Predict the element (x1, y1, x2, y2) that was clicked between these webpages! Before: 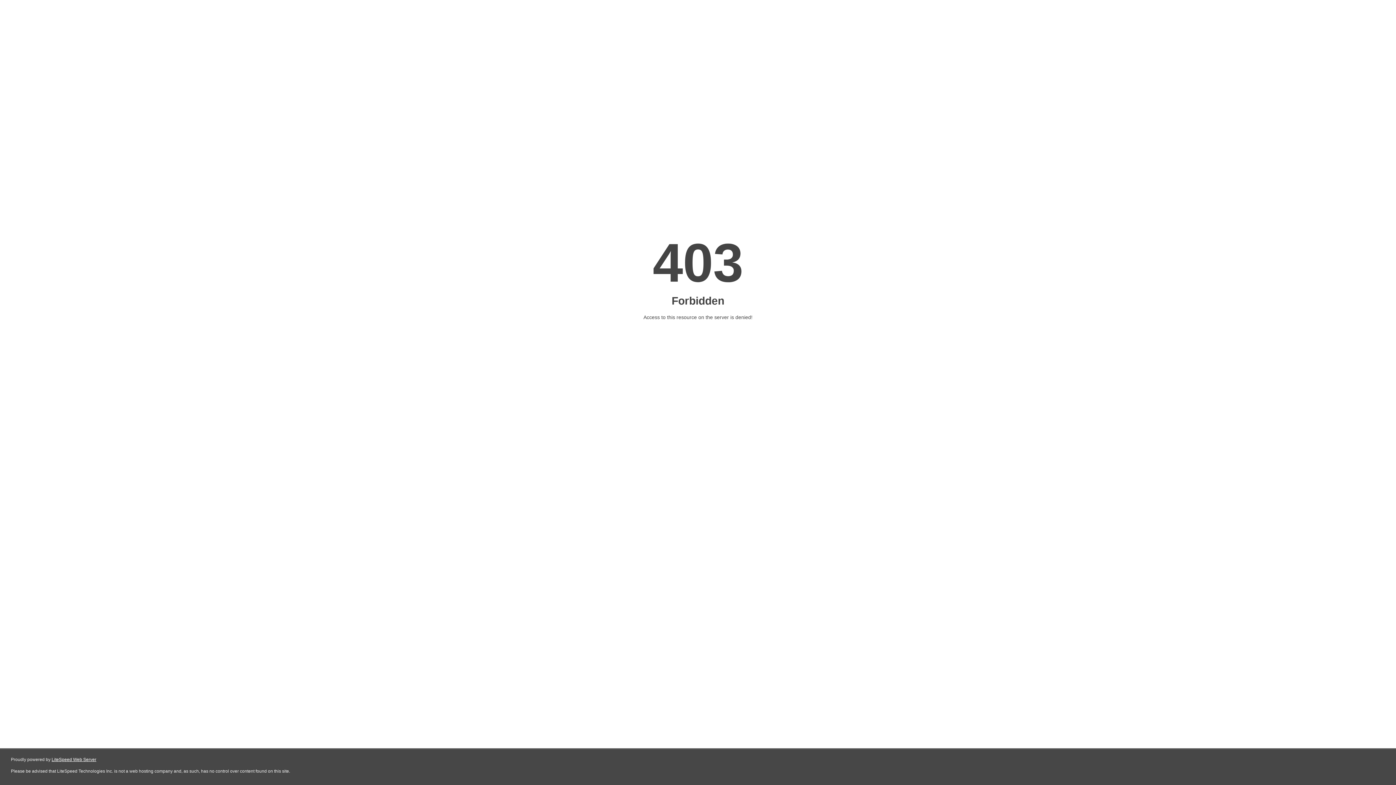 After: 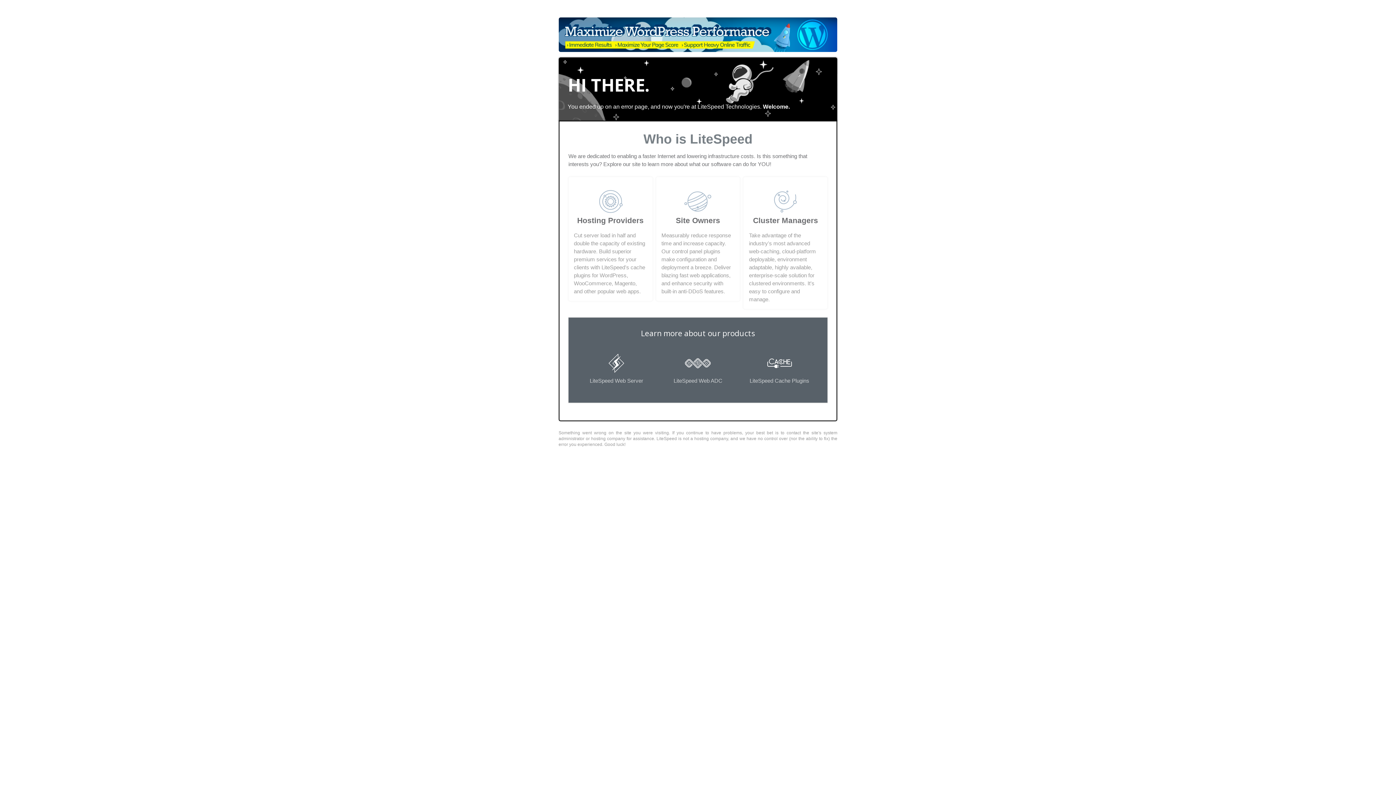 Action: label: LiteSpeed Web Server bbox: (51, 757, 96, 762)